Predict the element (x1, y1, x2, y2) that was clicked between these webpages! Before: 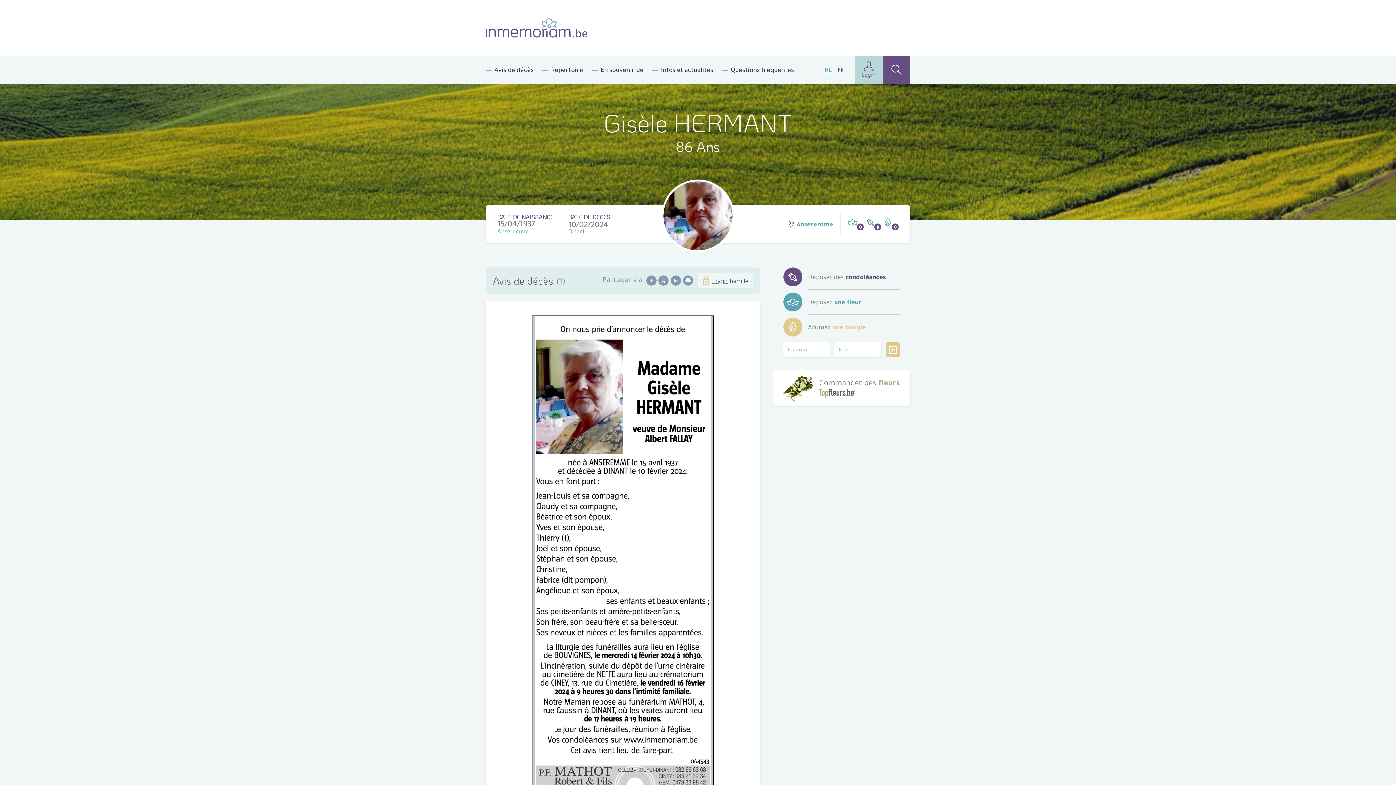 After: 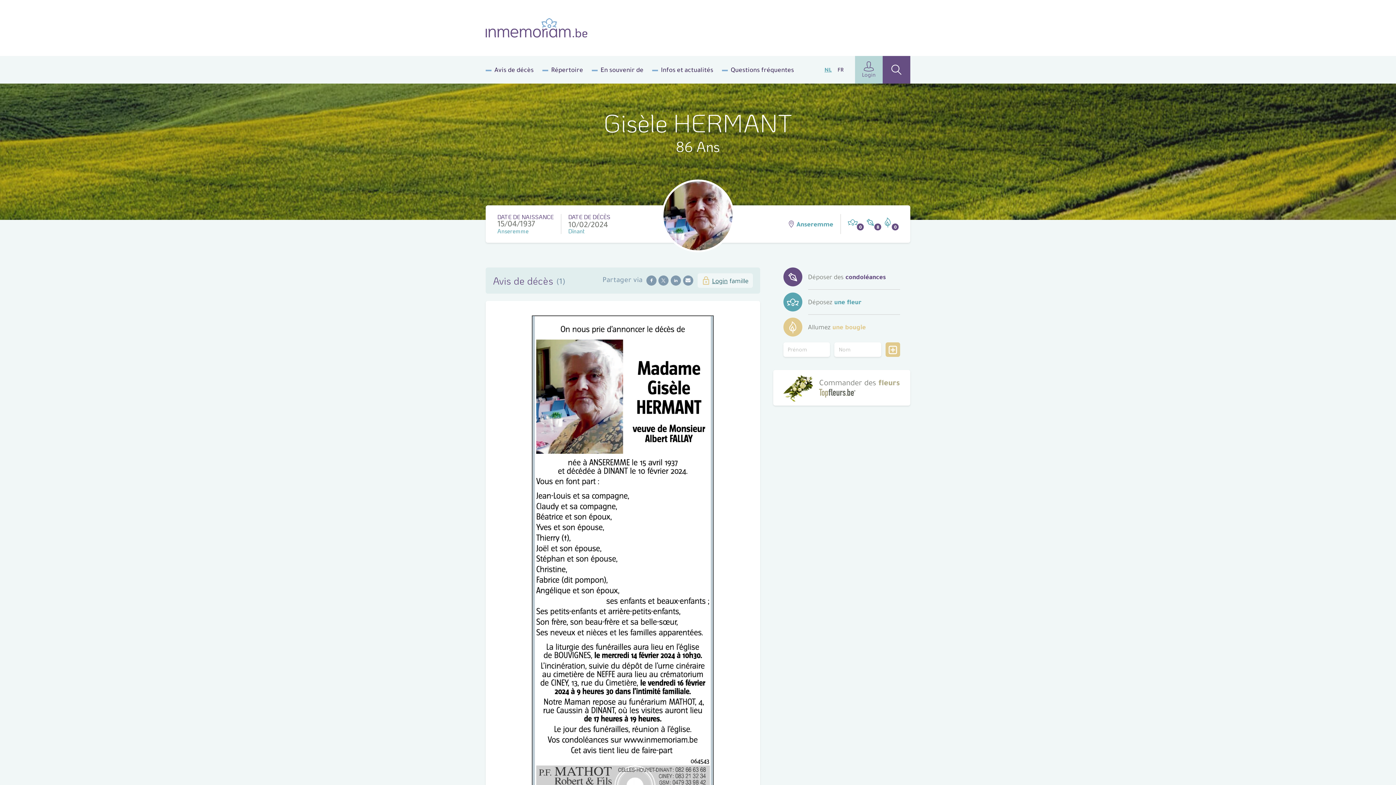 Action: label: Déposez une fleur bbox: (783, 292, 900, 311)